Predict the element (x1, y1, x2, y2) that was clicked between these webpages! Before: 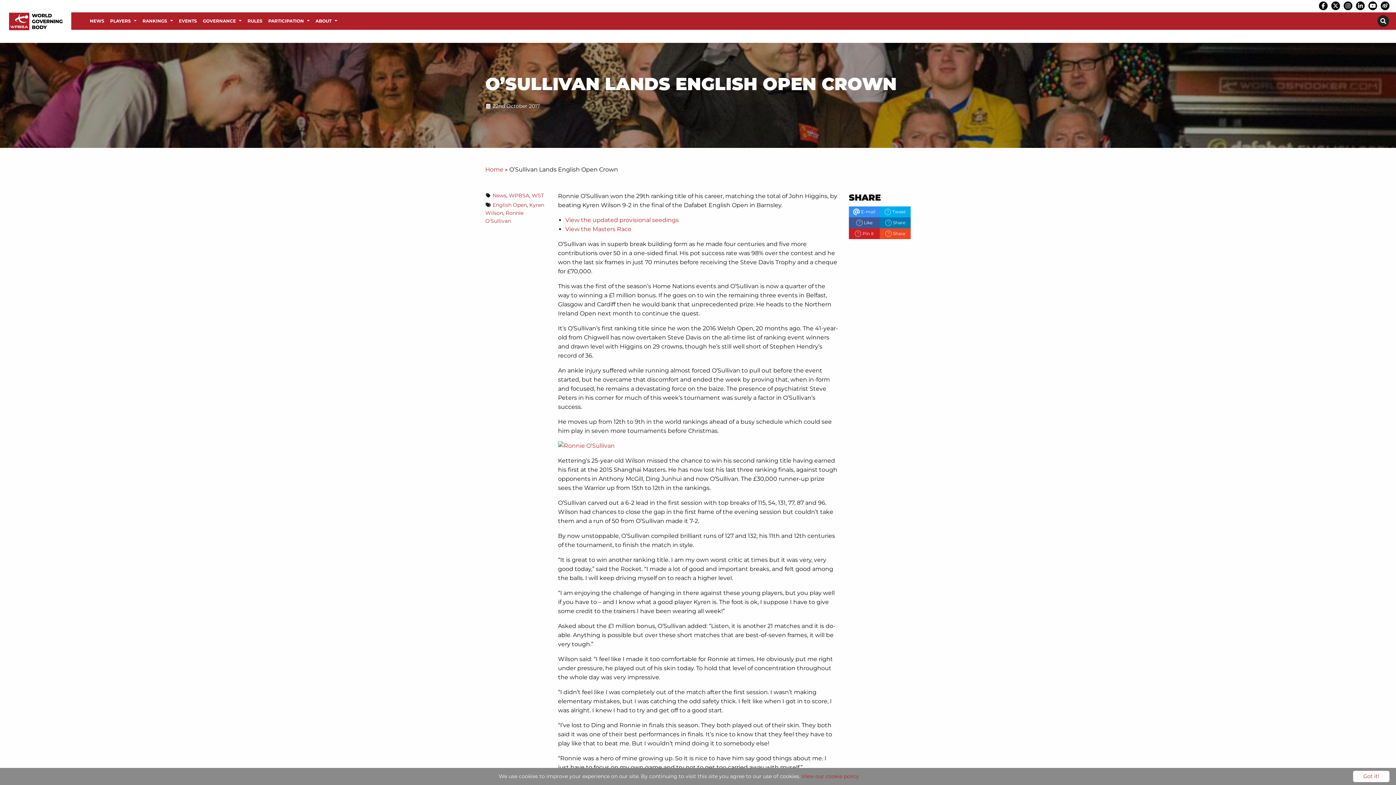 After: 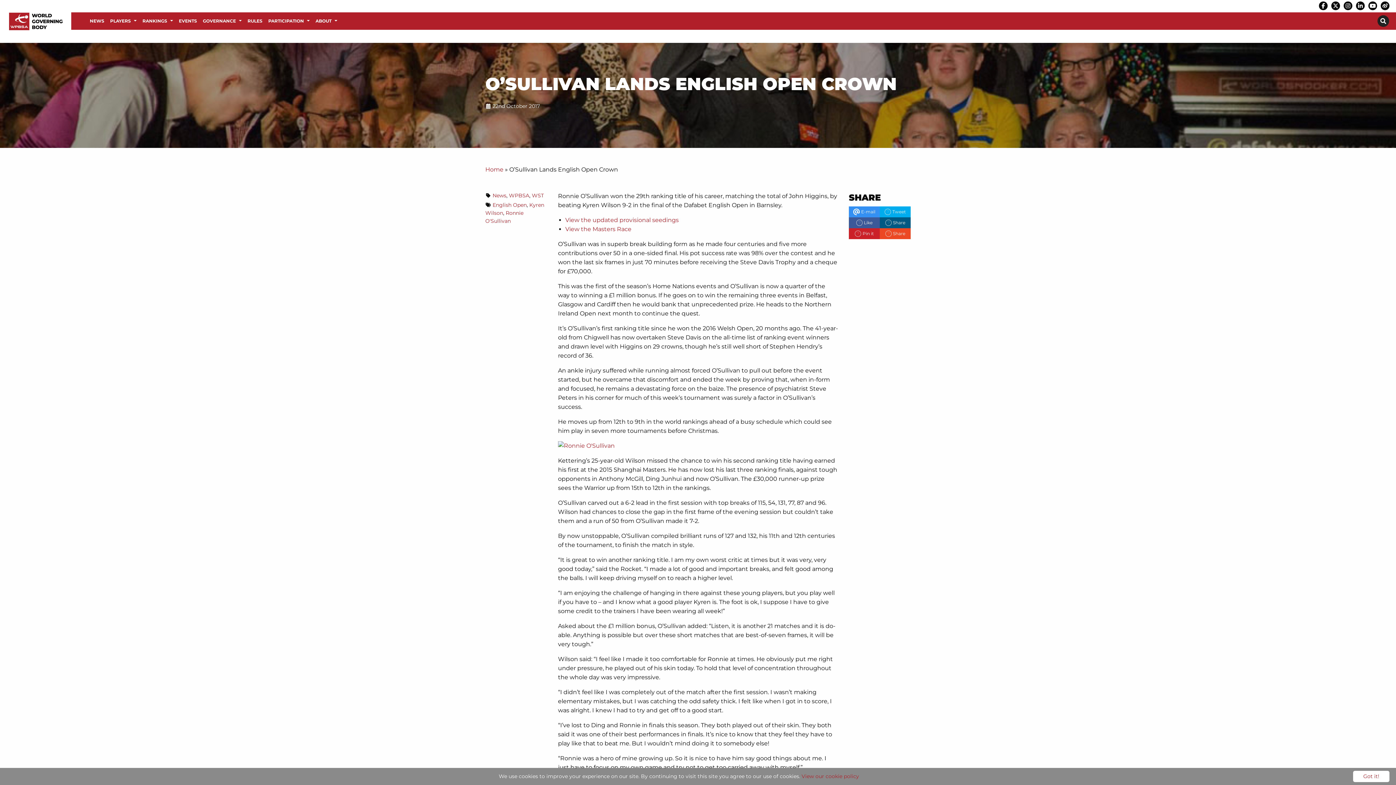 Action: label: Share bbox: (880, 217, 910, 228)